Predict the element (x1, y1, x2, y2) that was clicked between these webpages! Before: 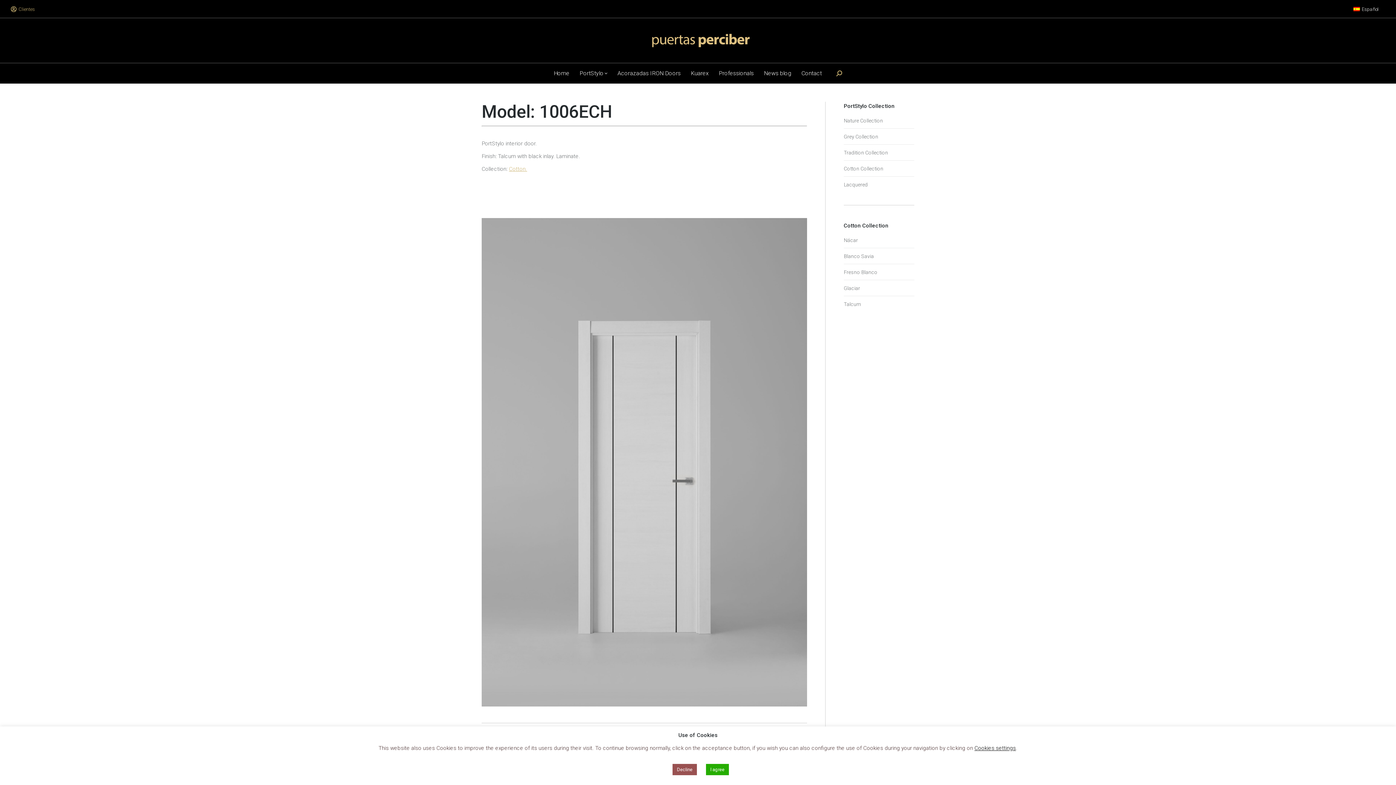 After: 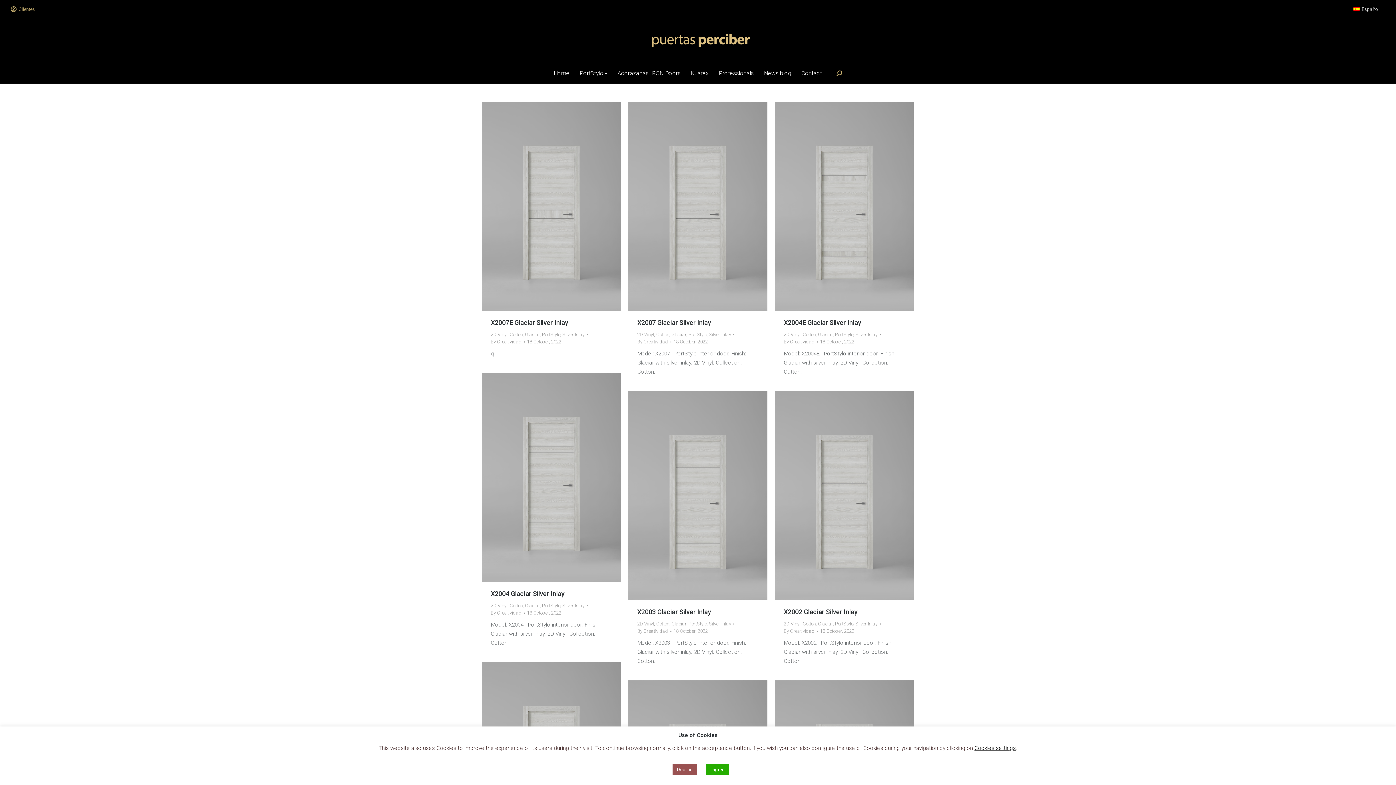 Action: bbox: (844, 284, 860, 292) label: Glaciar